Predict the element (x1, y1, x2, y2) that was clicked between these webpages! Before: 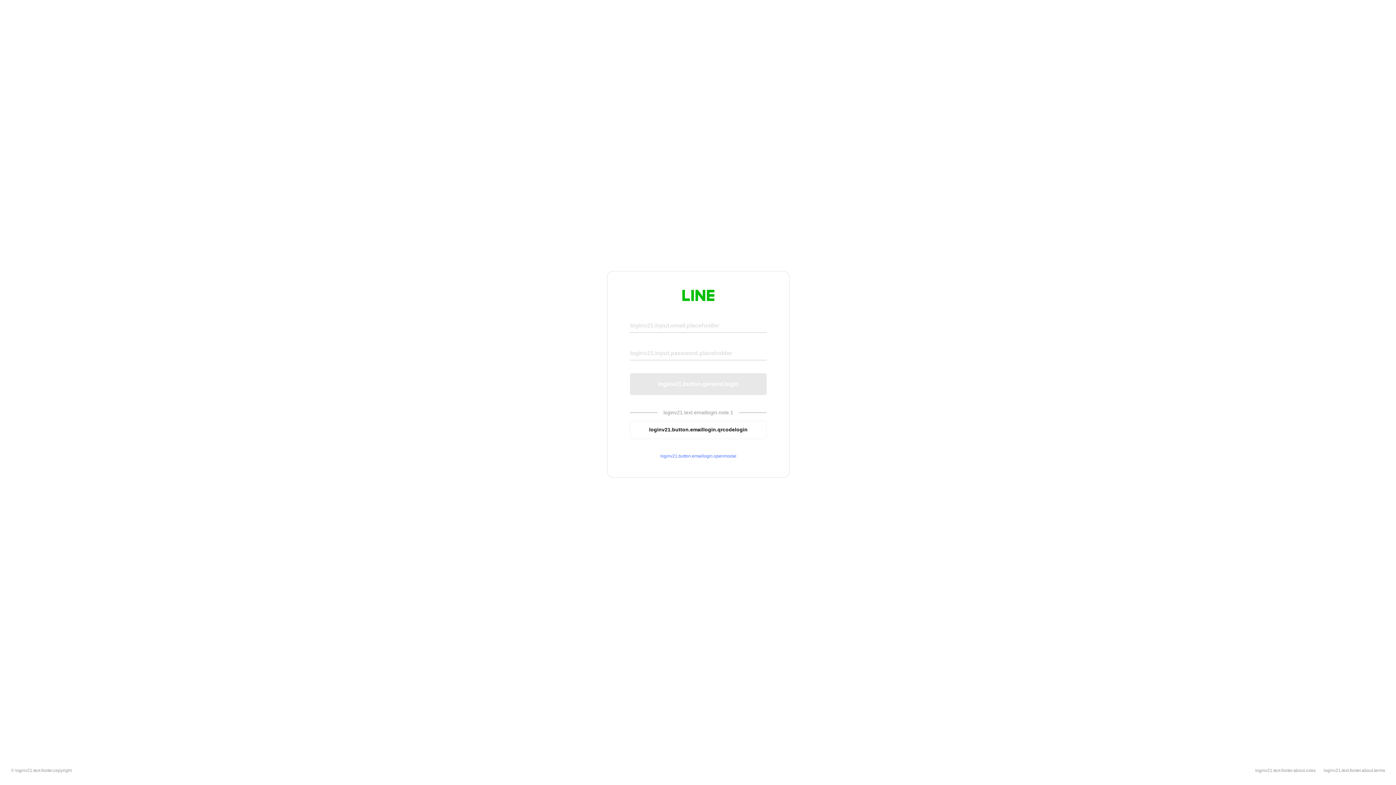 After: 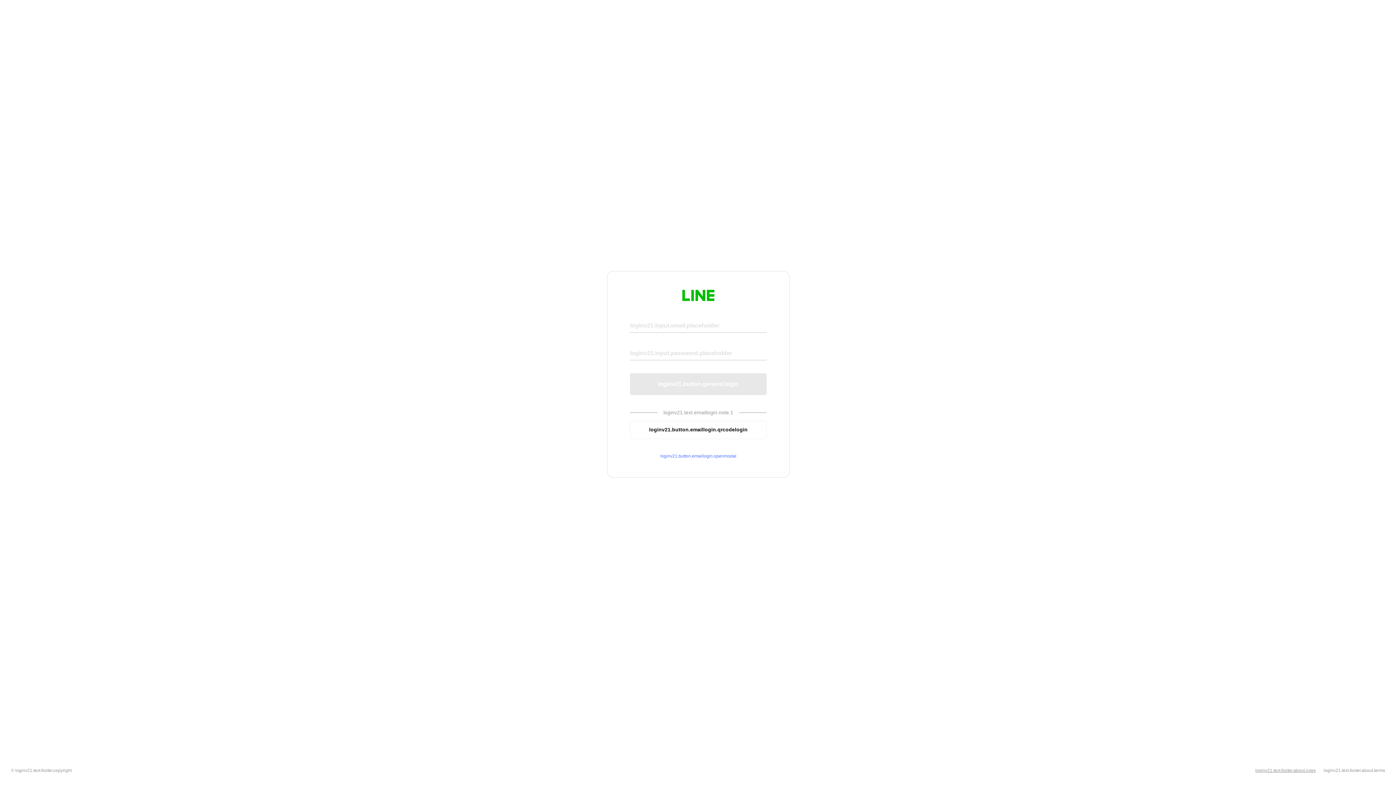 Action: label: loginv21.text.footer.about.rules bbox: (1255, 768, 1316, 773)